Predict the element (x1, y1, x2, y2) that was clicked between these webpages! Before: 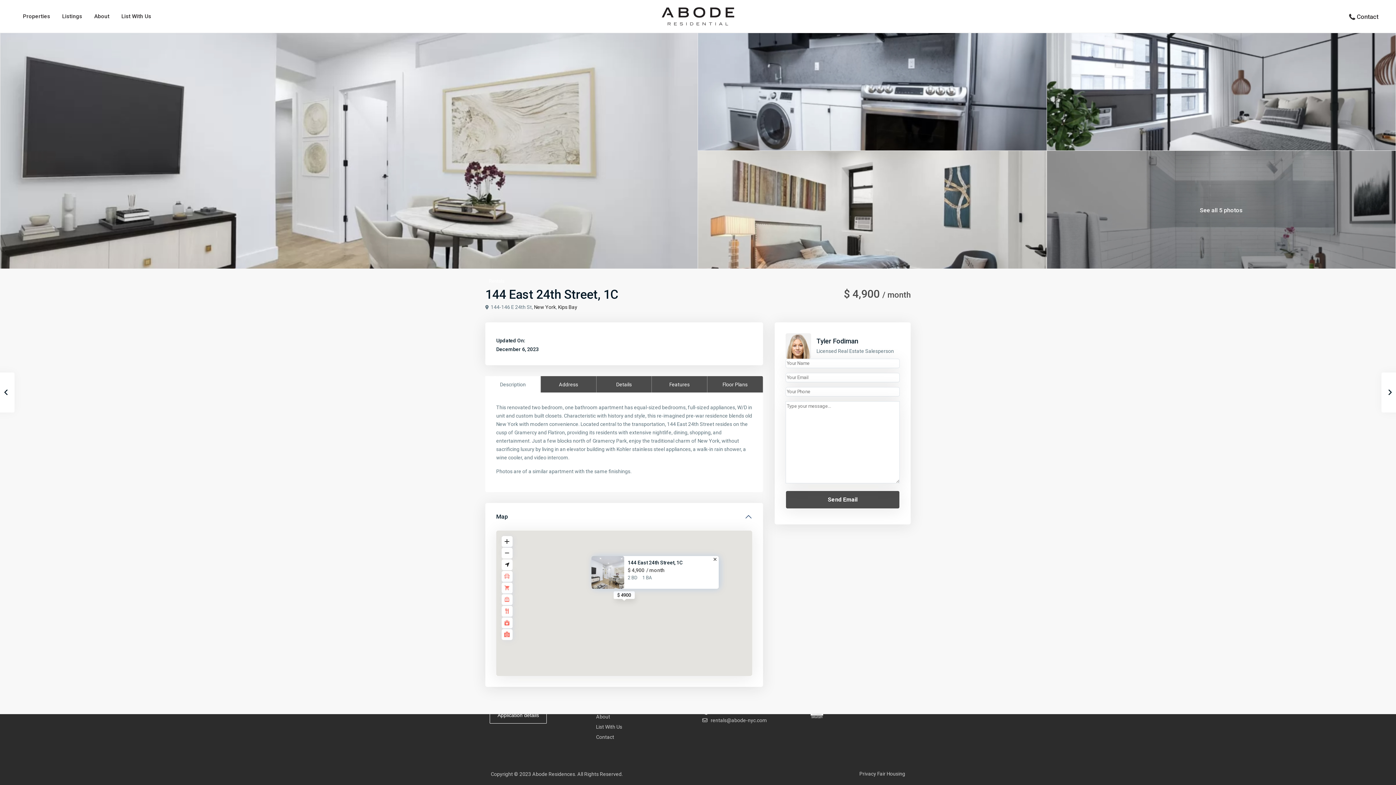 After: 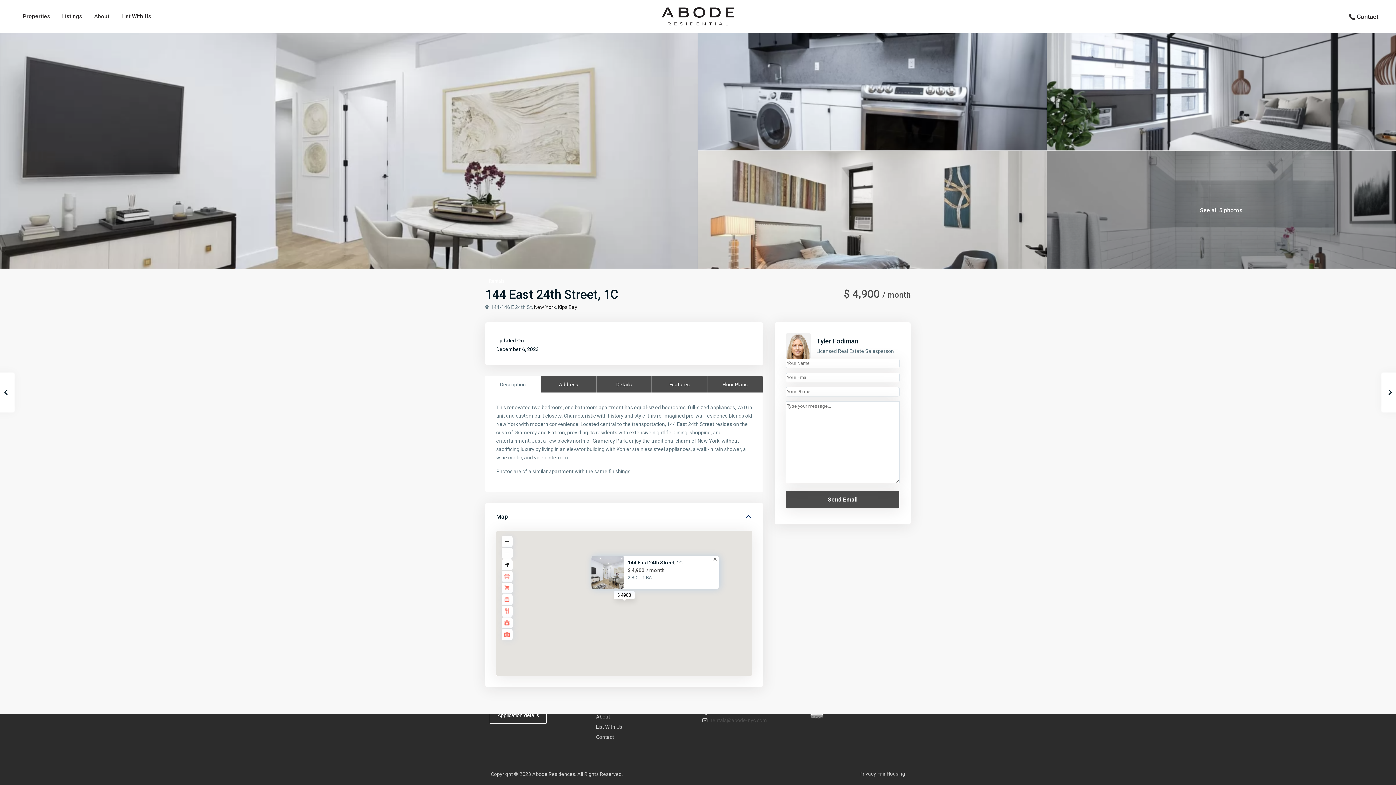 Action: bbox: (710, 717, 767, 723) label: rentals@abode-nyc.com